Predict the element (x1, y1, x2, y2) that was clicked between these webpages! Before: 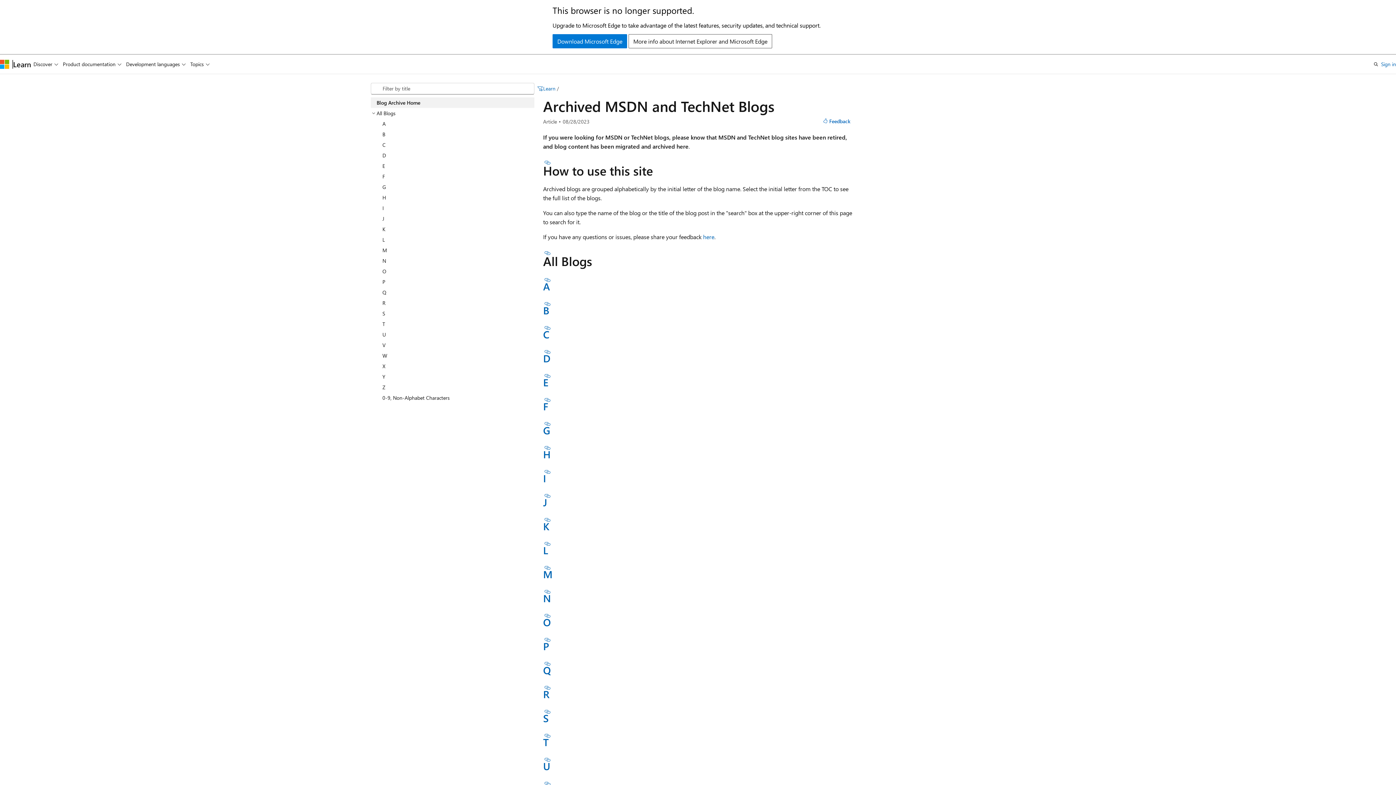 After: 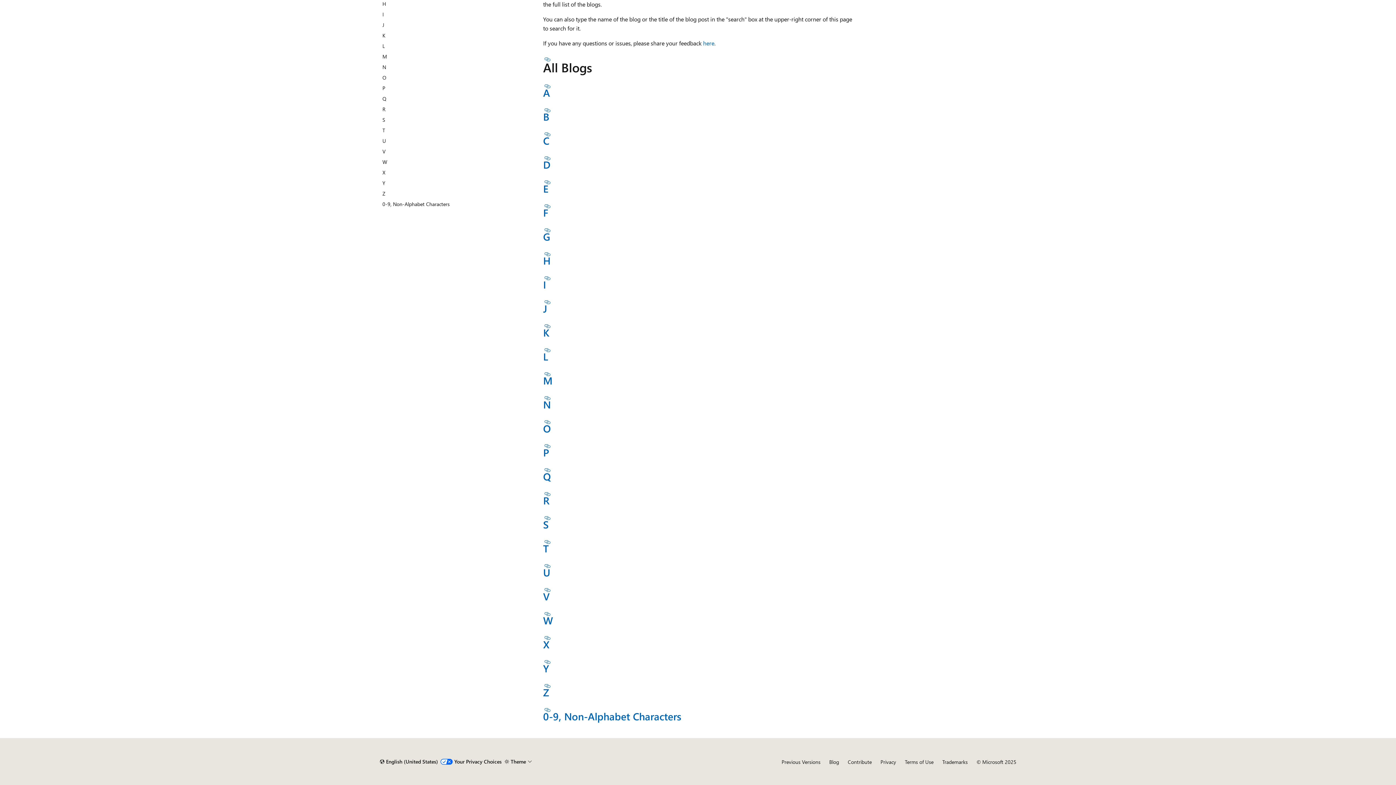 Action: label: Section titled: C bbox: (543, 325, 552, 330)